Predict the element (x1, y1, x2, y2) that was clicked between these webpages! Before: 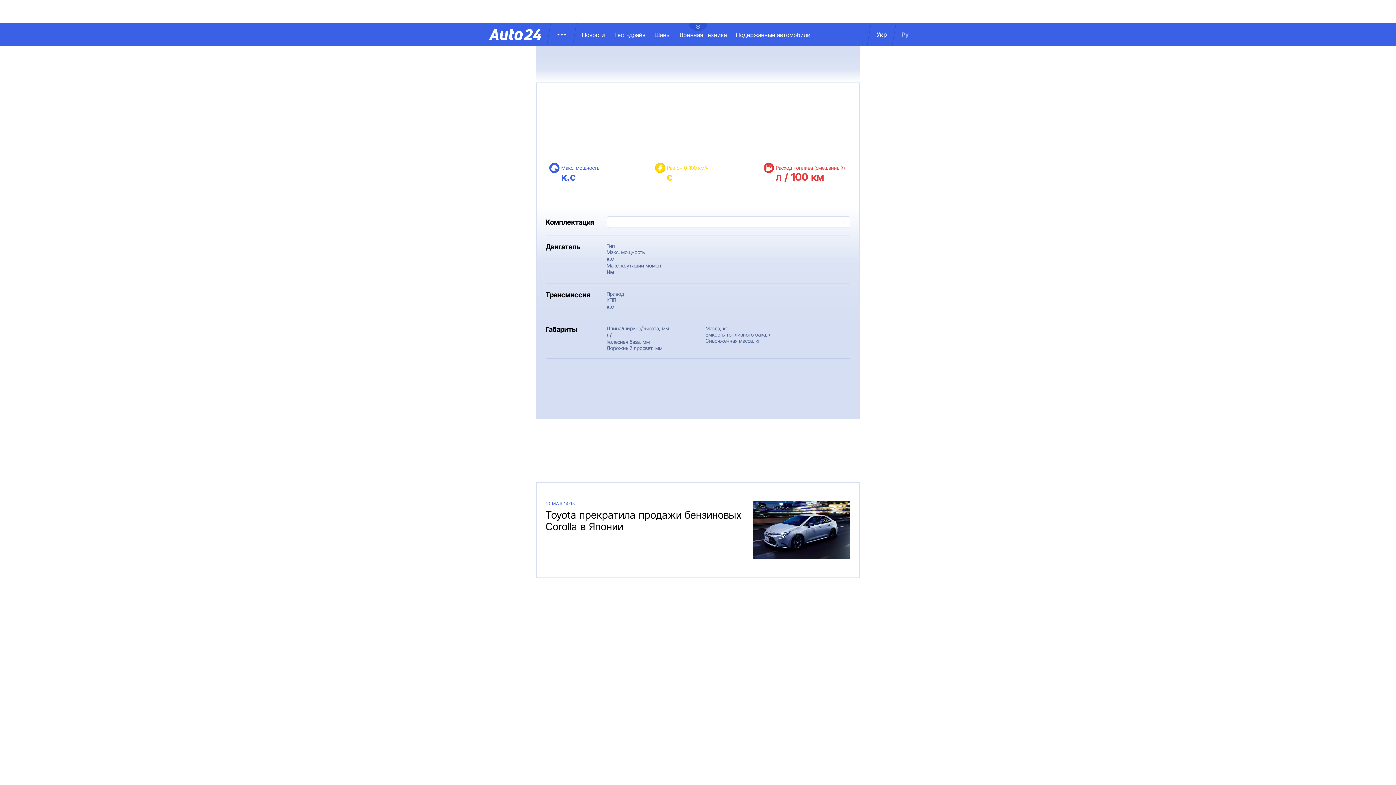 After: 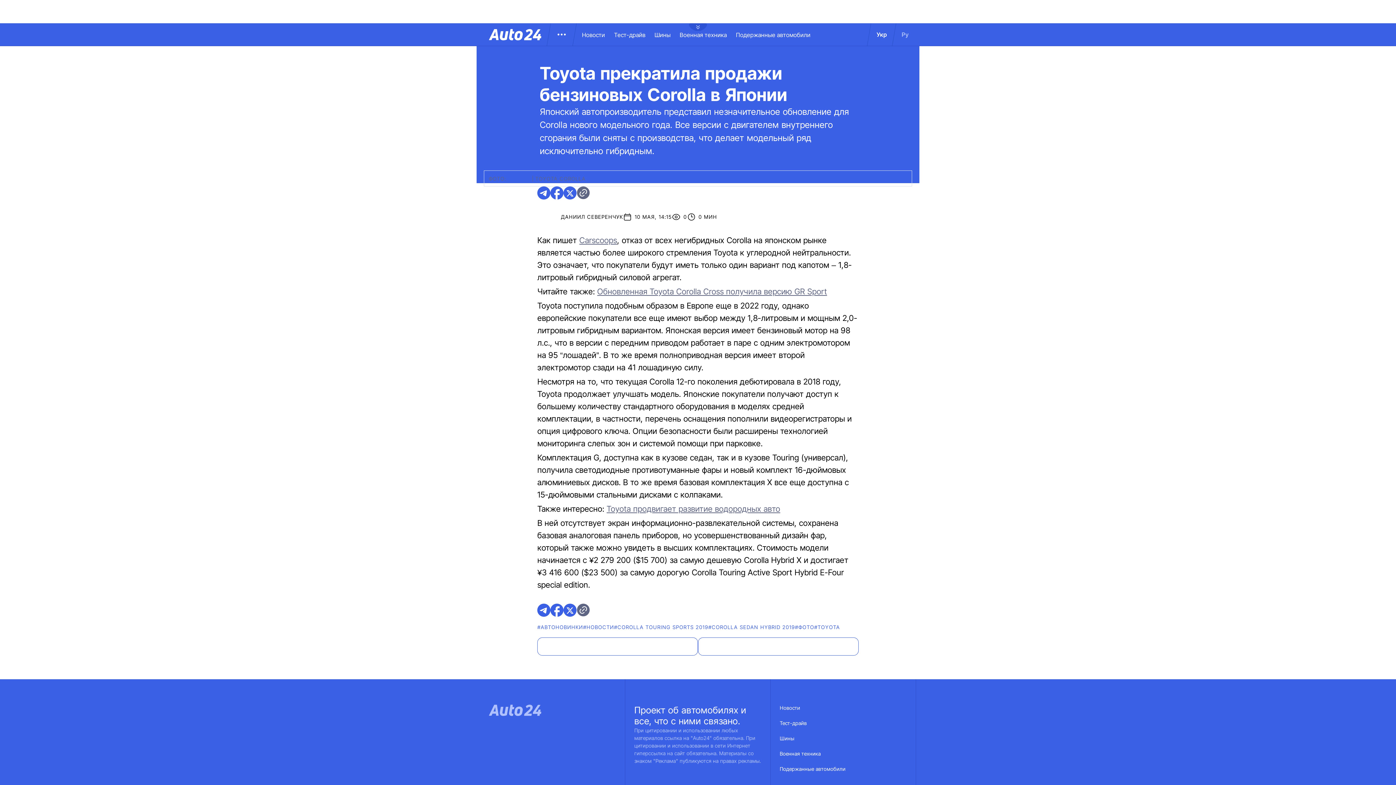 Action: bbox: (545, 509, 741, 533) label: Toyota прекратила продажи бензиновых Corolla в Японии